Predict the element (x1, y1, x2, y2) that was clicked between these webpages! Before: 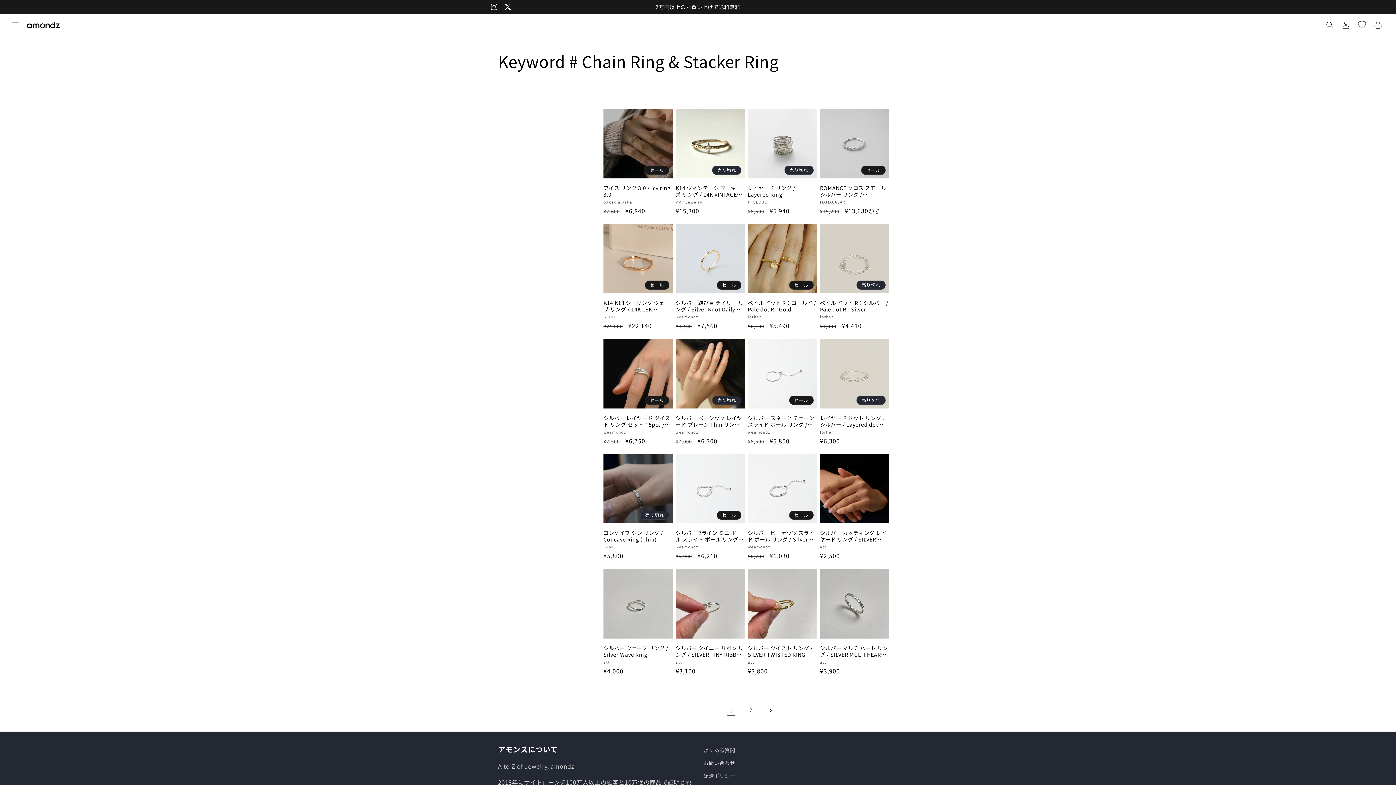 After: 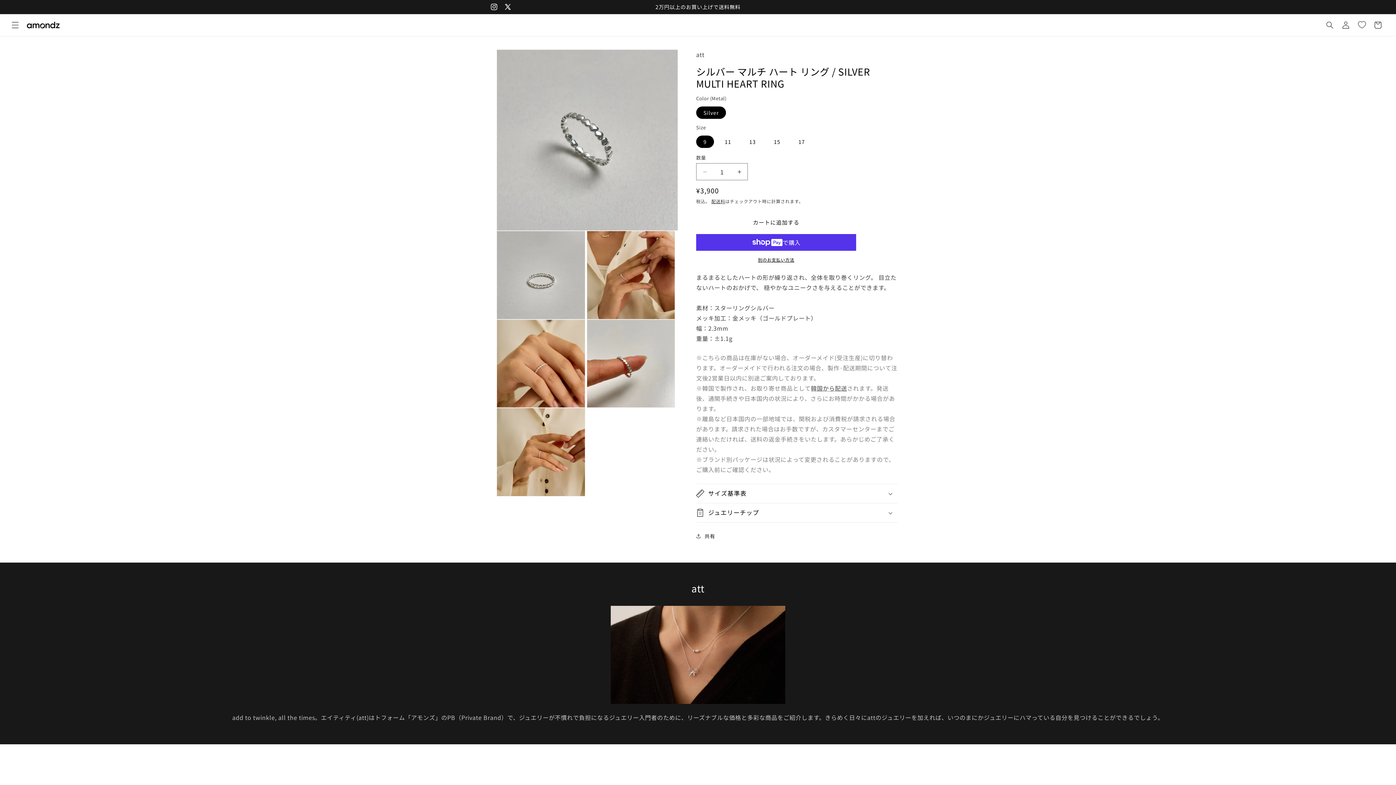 Action: label: シルバー マルチ ハート リング / SILVER MULTI HEART RING bbox: (820, 644, 889, 658)